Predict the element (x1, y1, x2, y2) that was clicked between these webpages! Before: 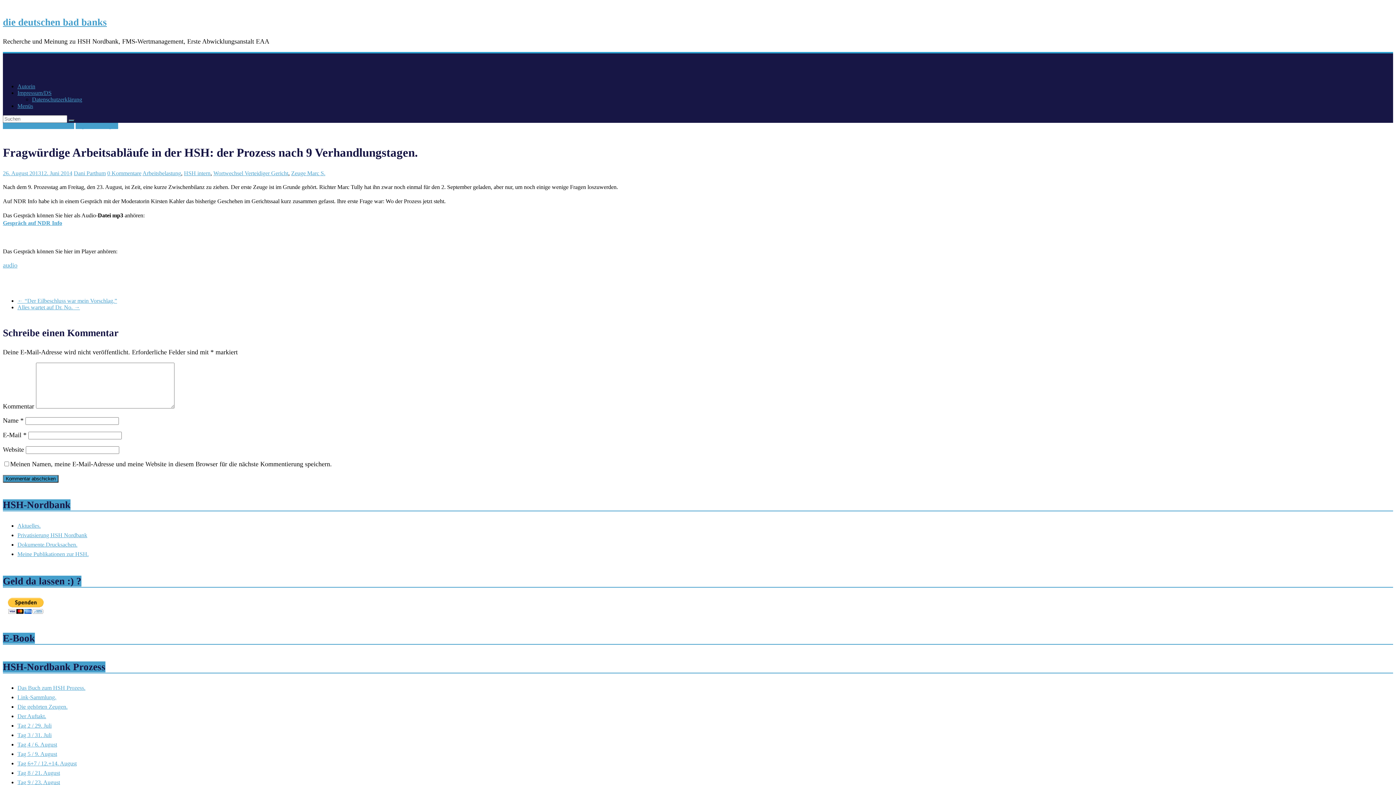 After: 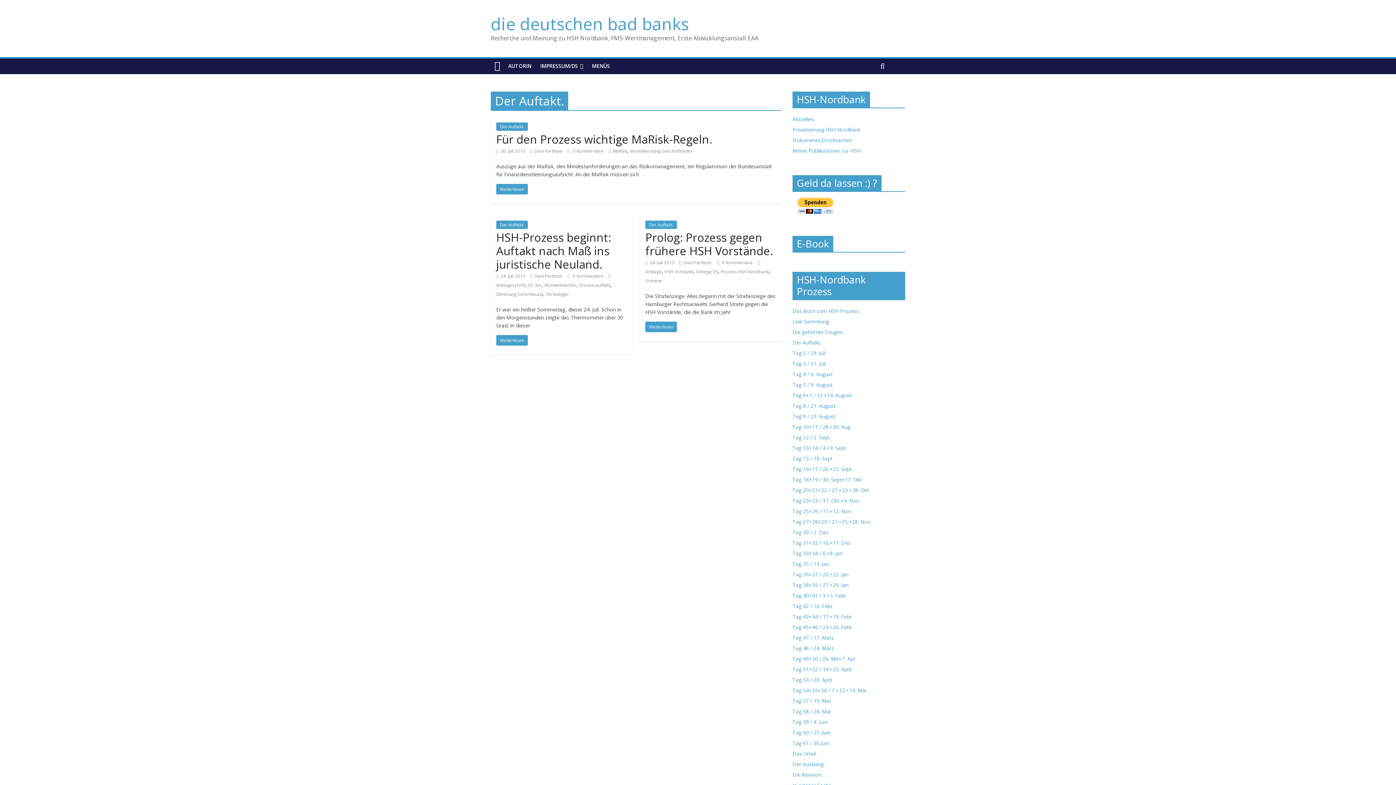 Action: bbox: (17, 713, 46, 719) label: Der Auftakt.